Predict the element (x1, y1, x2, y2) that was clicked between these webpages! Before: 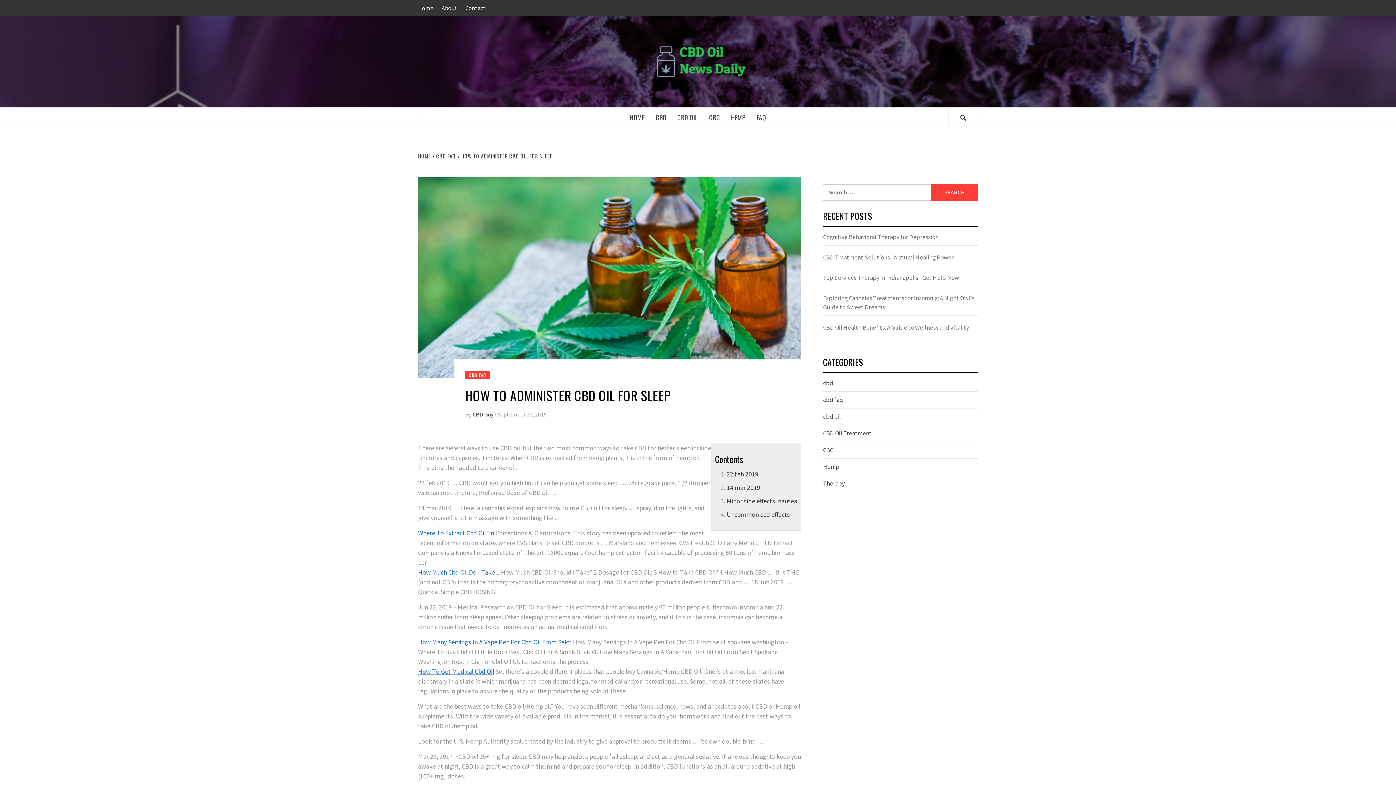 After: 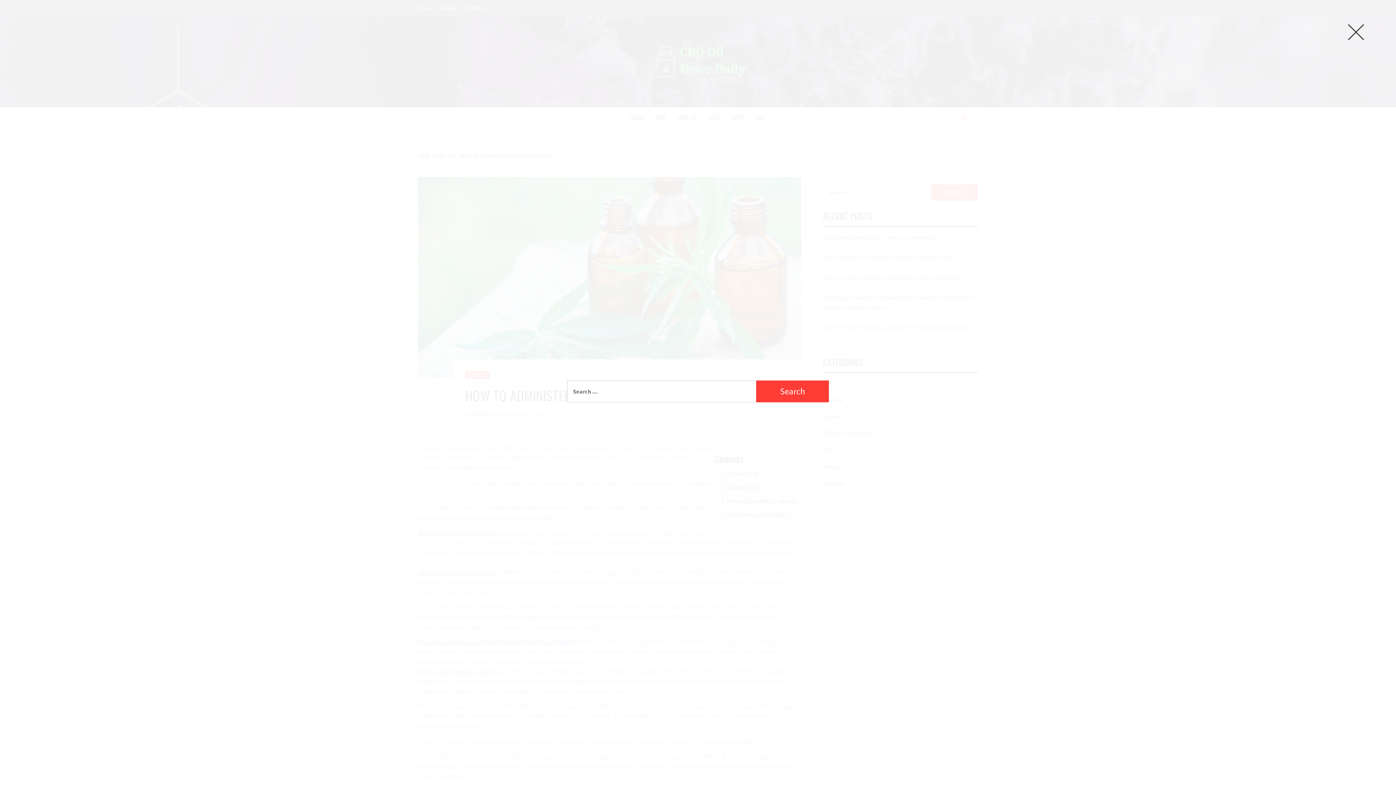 Action: bbox: (960, 113, 966, 121)